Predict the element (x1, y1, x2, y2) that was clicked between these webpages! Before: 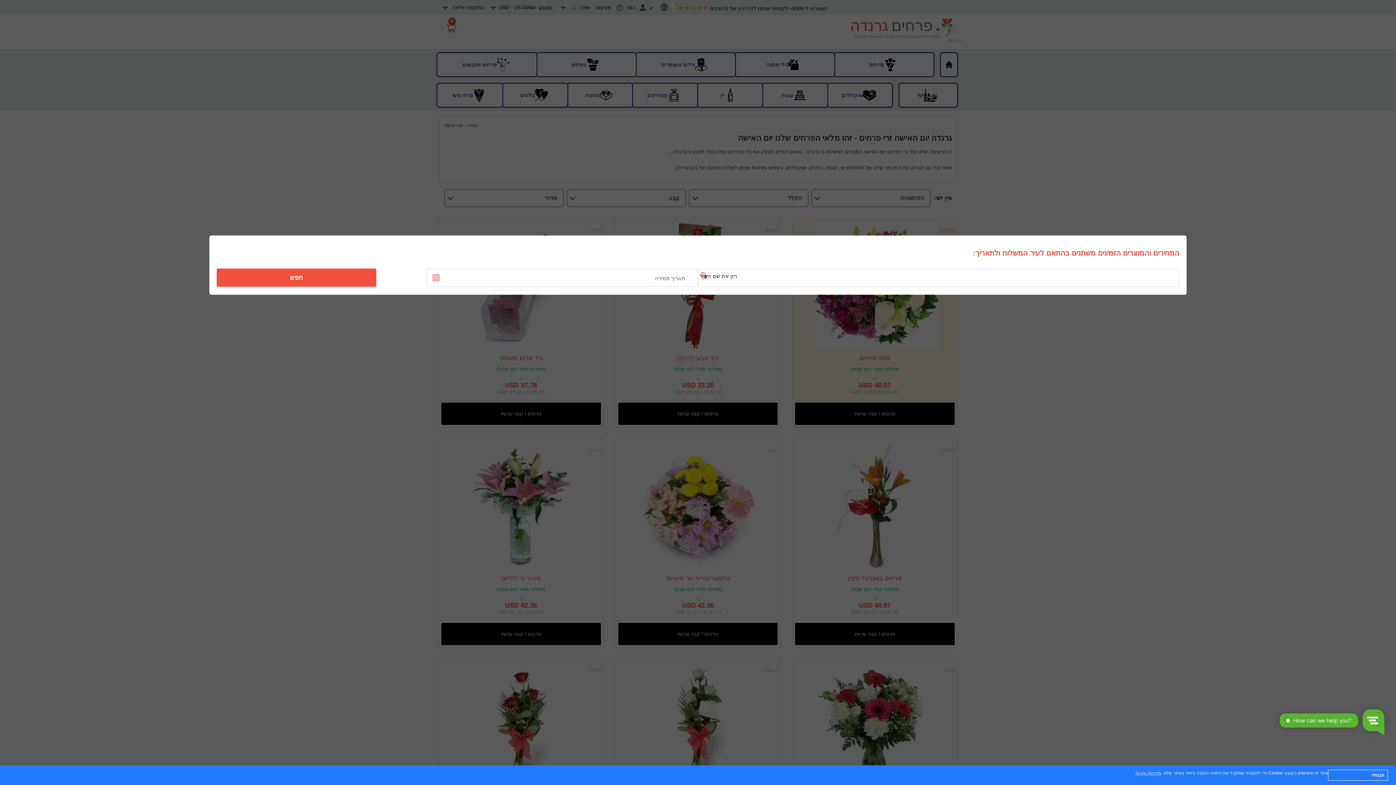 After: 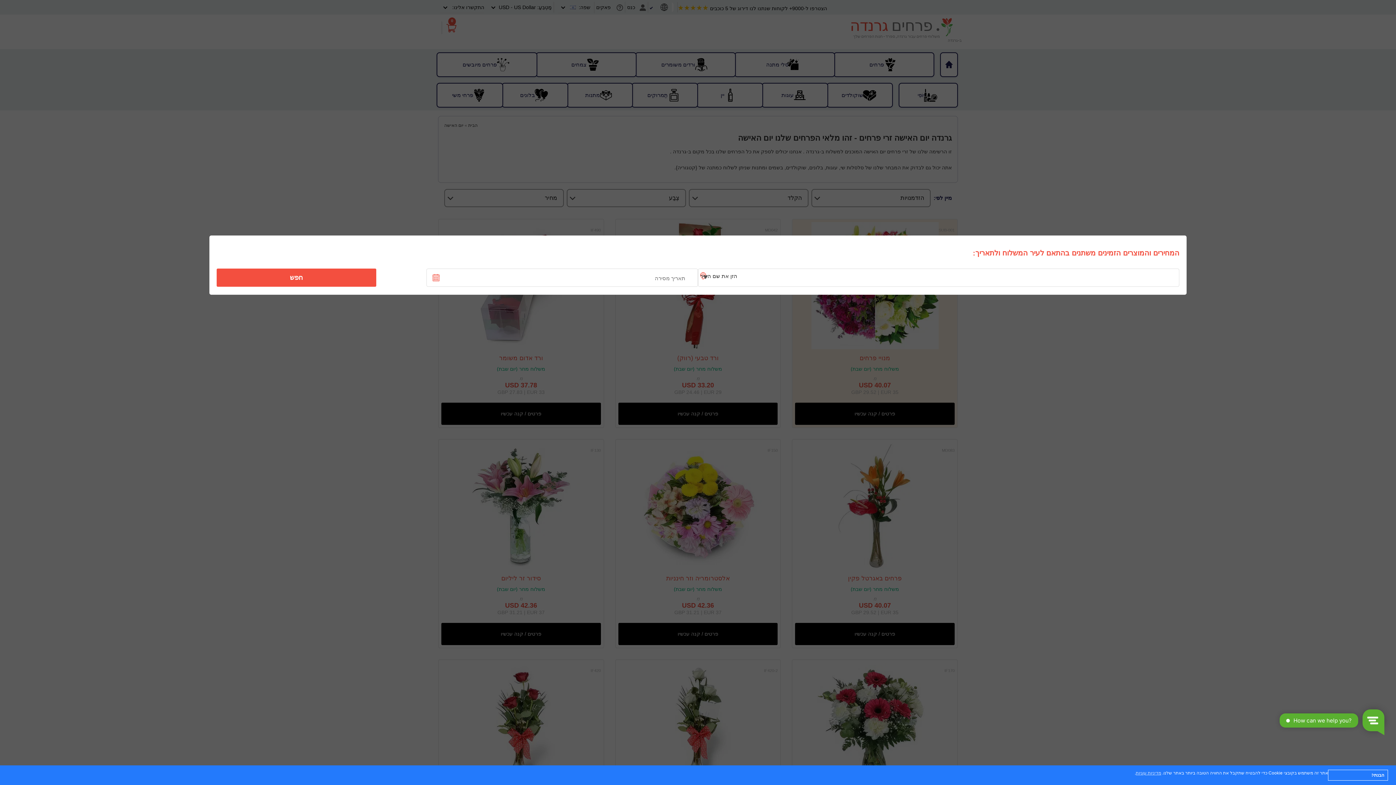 Action: label: חפש bbox: (221, 270, 371, 285)